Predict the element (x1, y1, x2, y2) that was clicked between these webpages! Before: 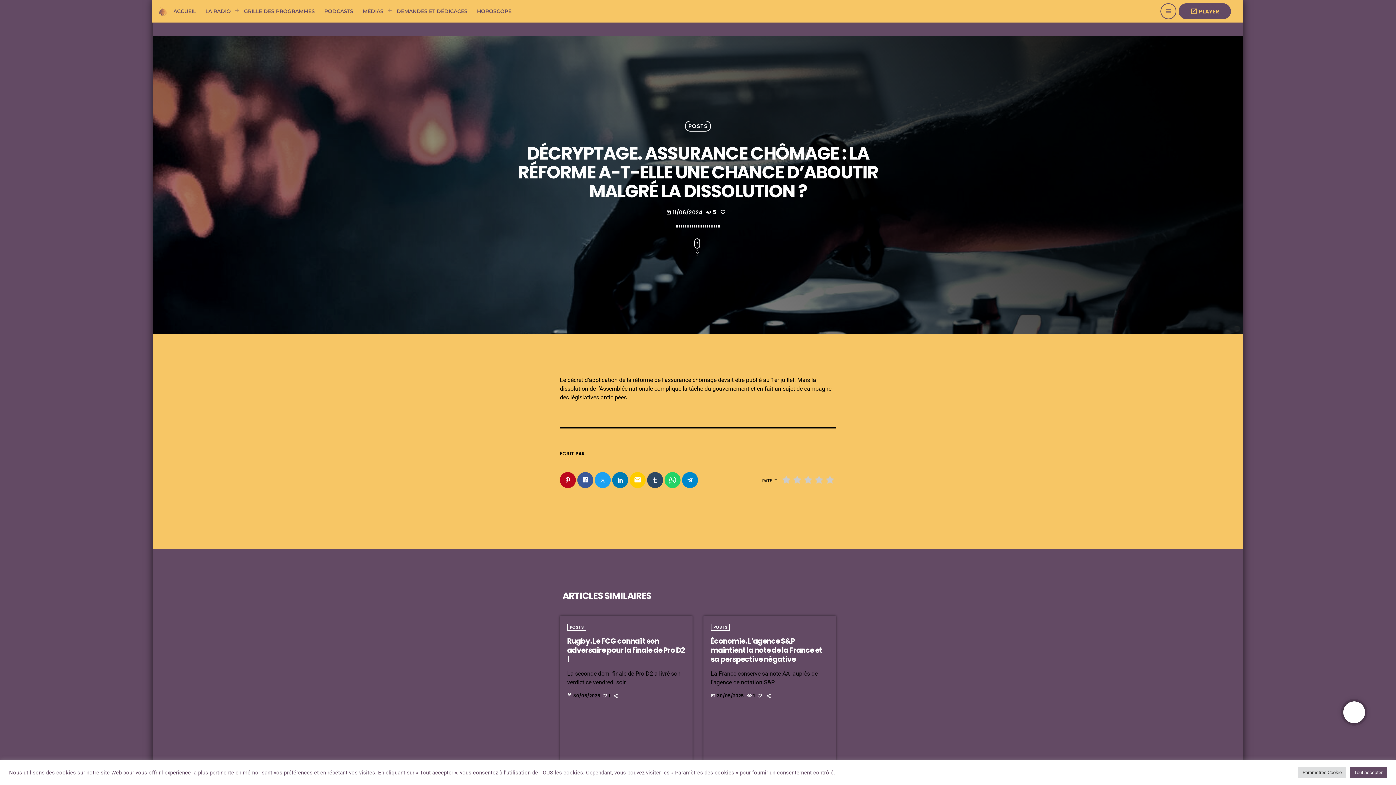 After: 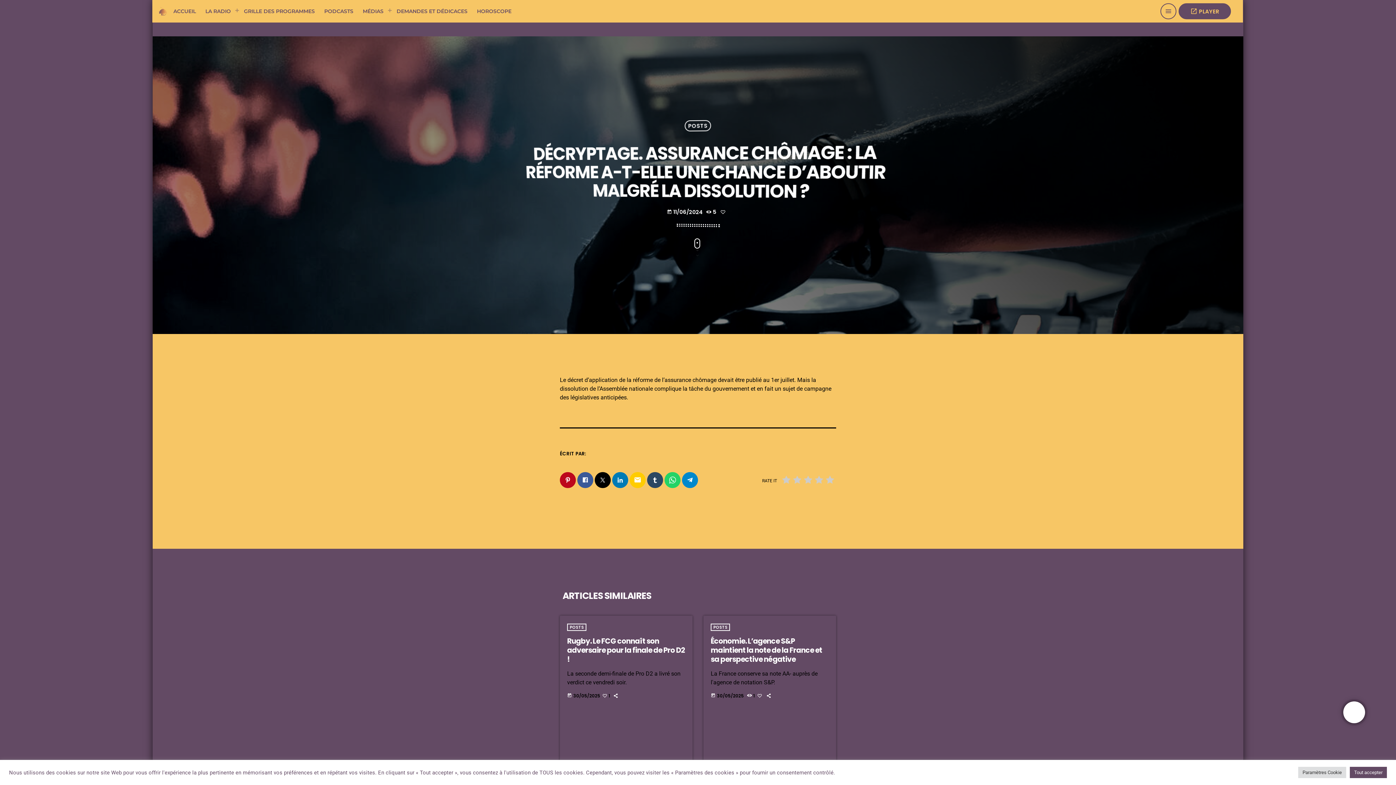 Action: bbox: (594, 472, 610, 488)